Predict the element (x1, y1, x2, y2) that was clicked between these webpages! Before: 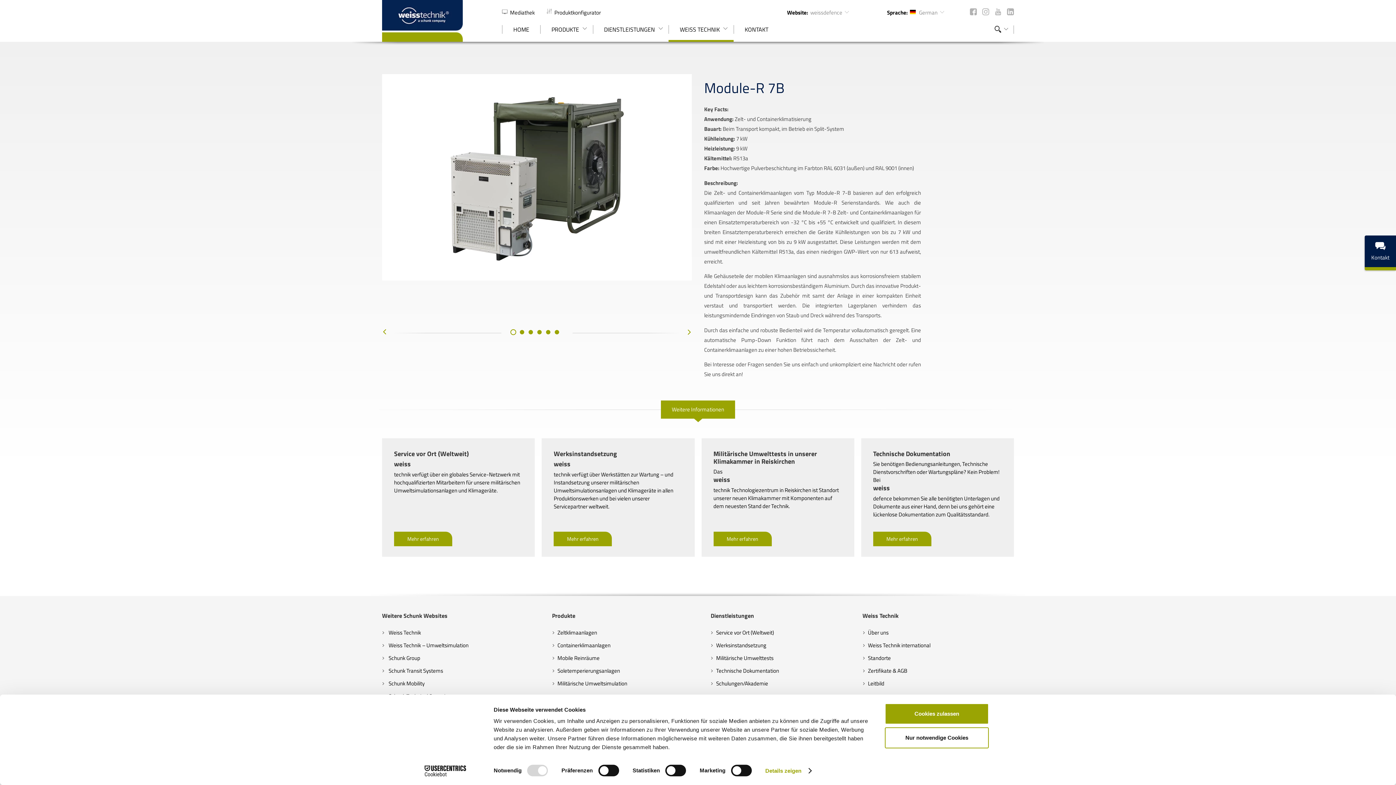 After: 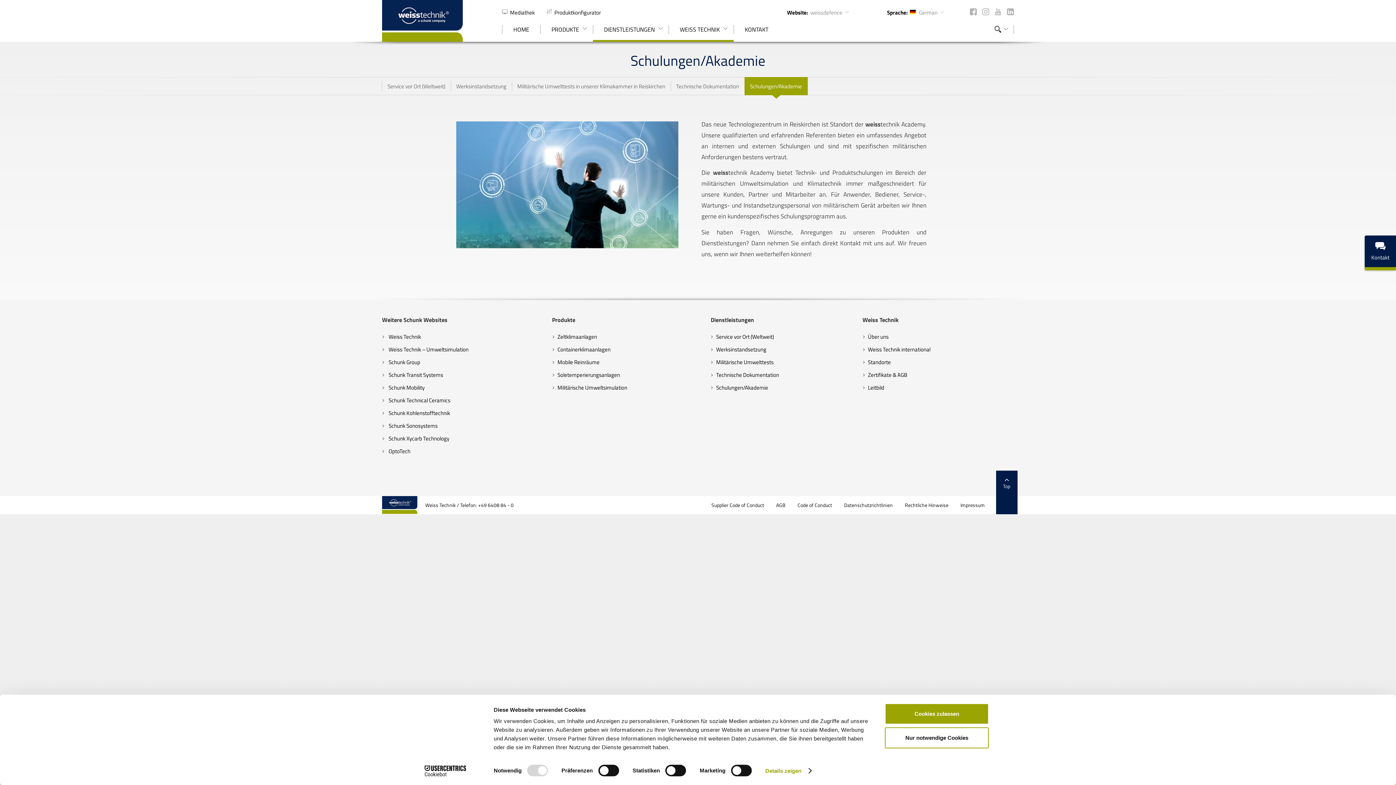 Action: bbox: (716, 679, 768, 688) label: Schulungen/Akademie